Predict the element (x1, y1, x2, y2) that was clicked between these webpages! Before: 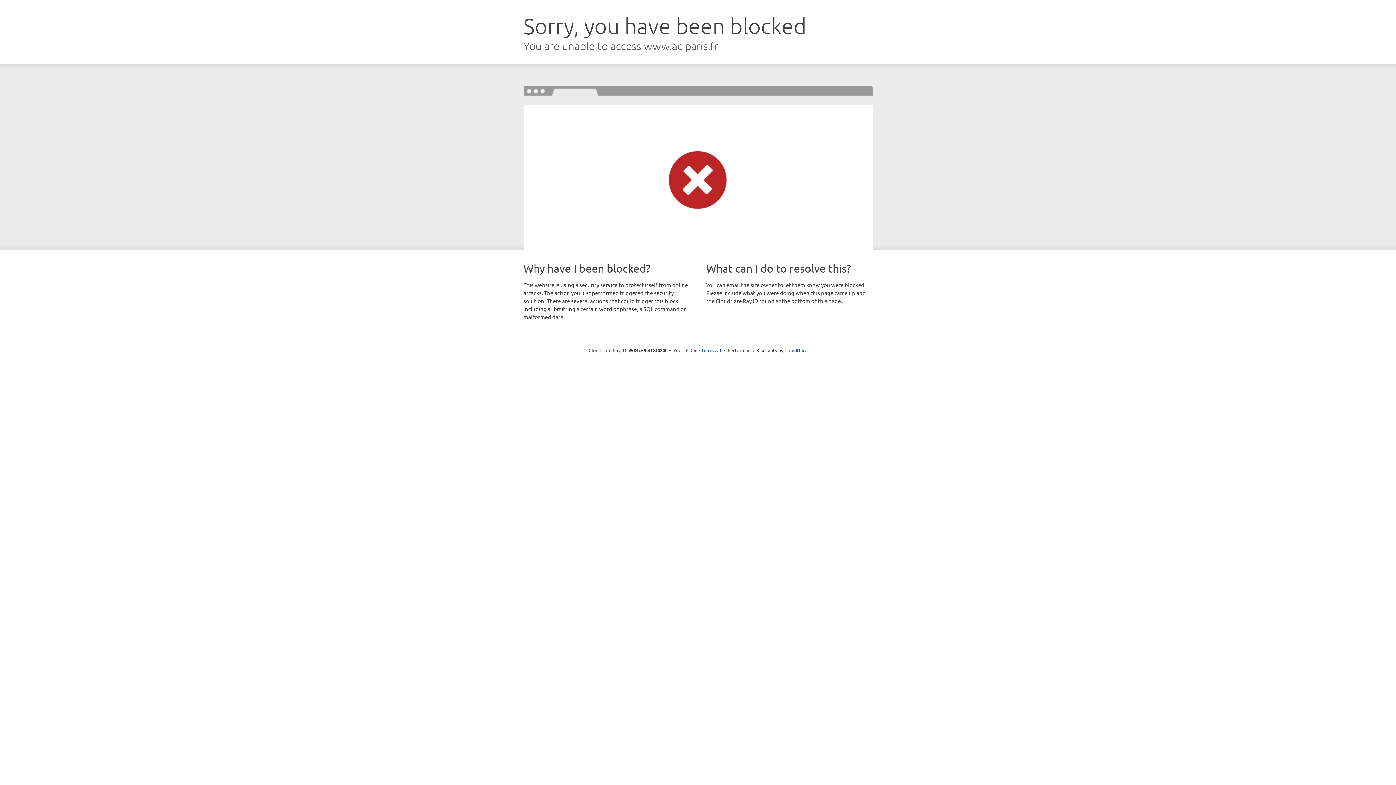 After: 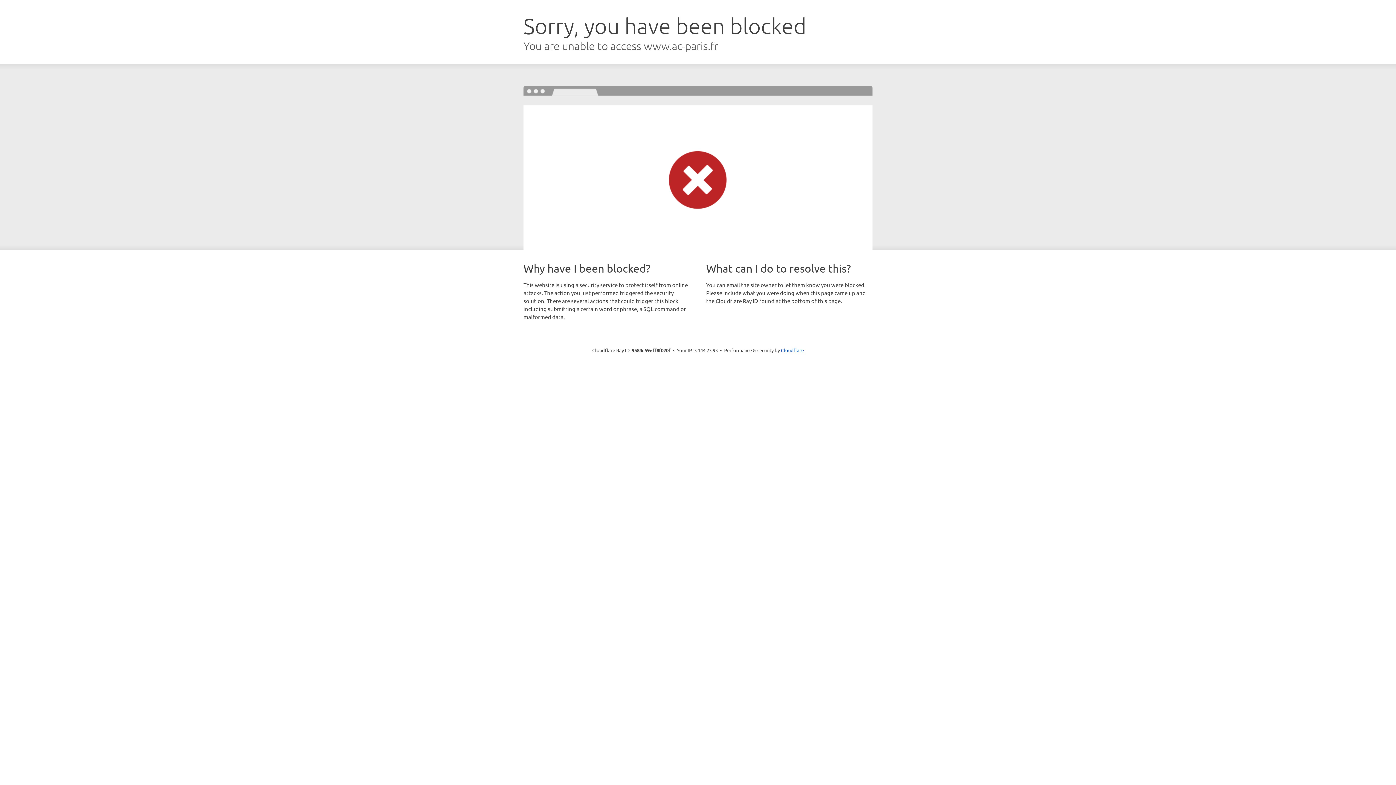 Action: bbox: (690, 346, 721, 353) label: Click to reveal